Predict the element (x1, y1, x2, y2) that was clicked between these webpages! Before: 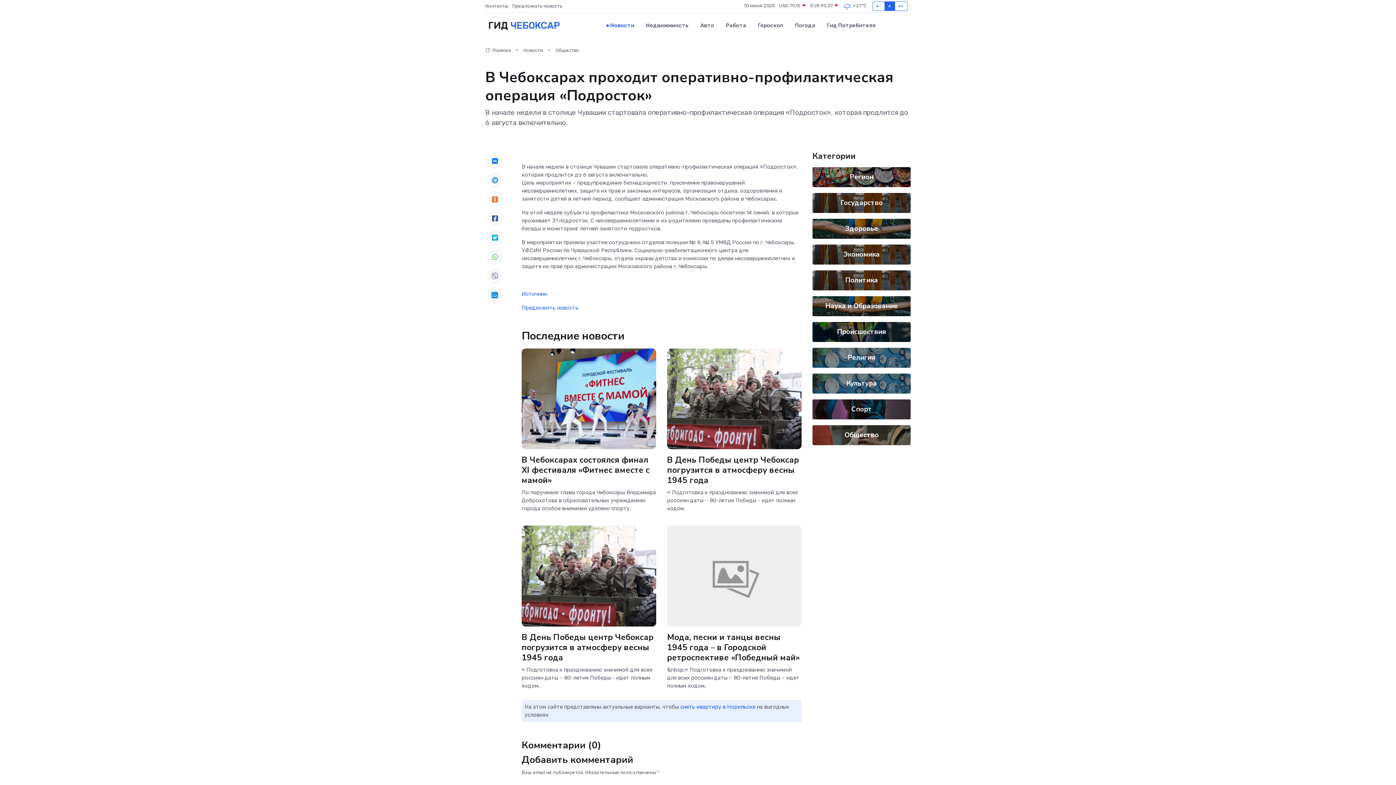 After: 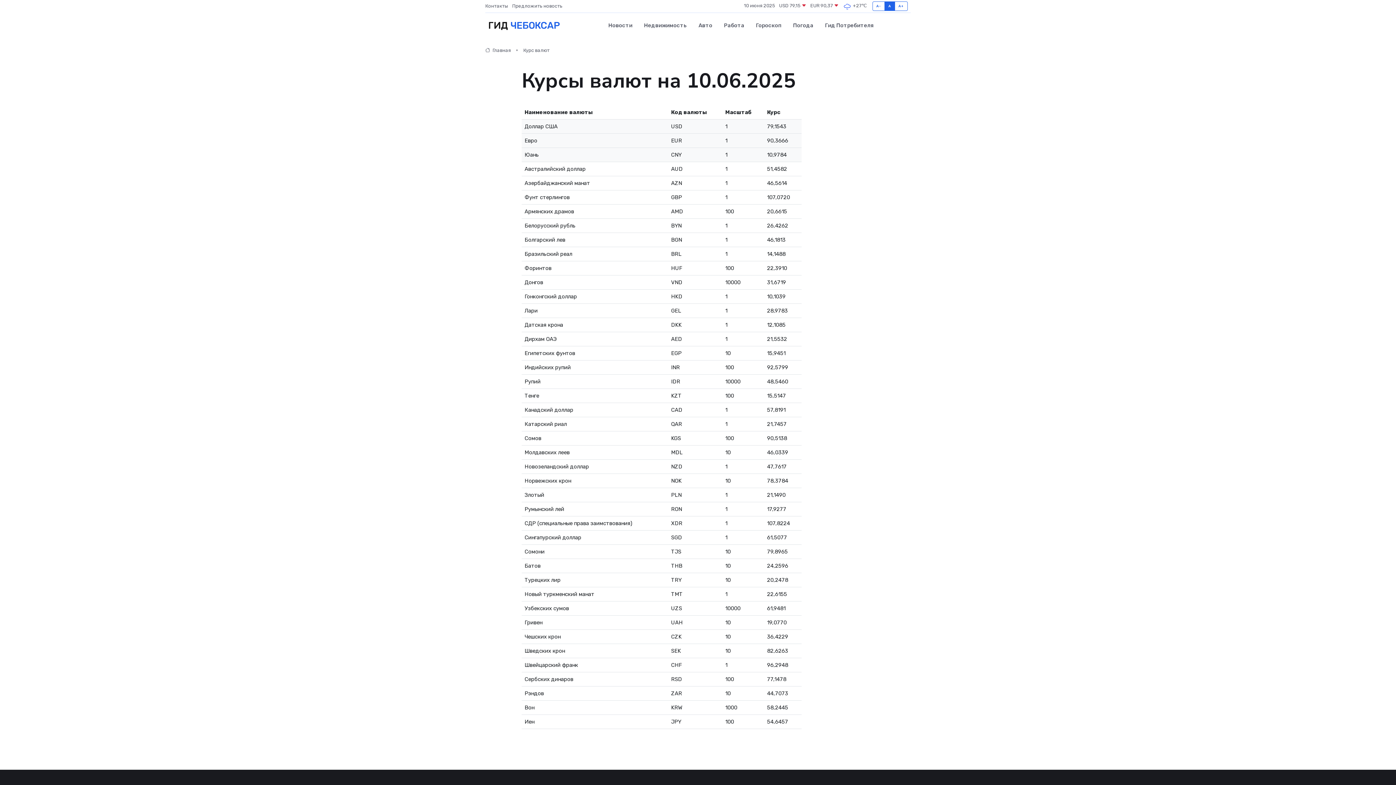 Action: label: USD 79,15  bbox: (779, 2, 806, 9)